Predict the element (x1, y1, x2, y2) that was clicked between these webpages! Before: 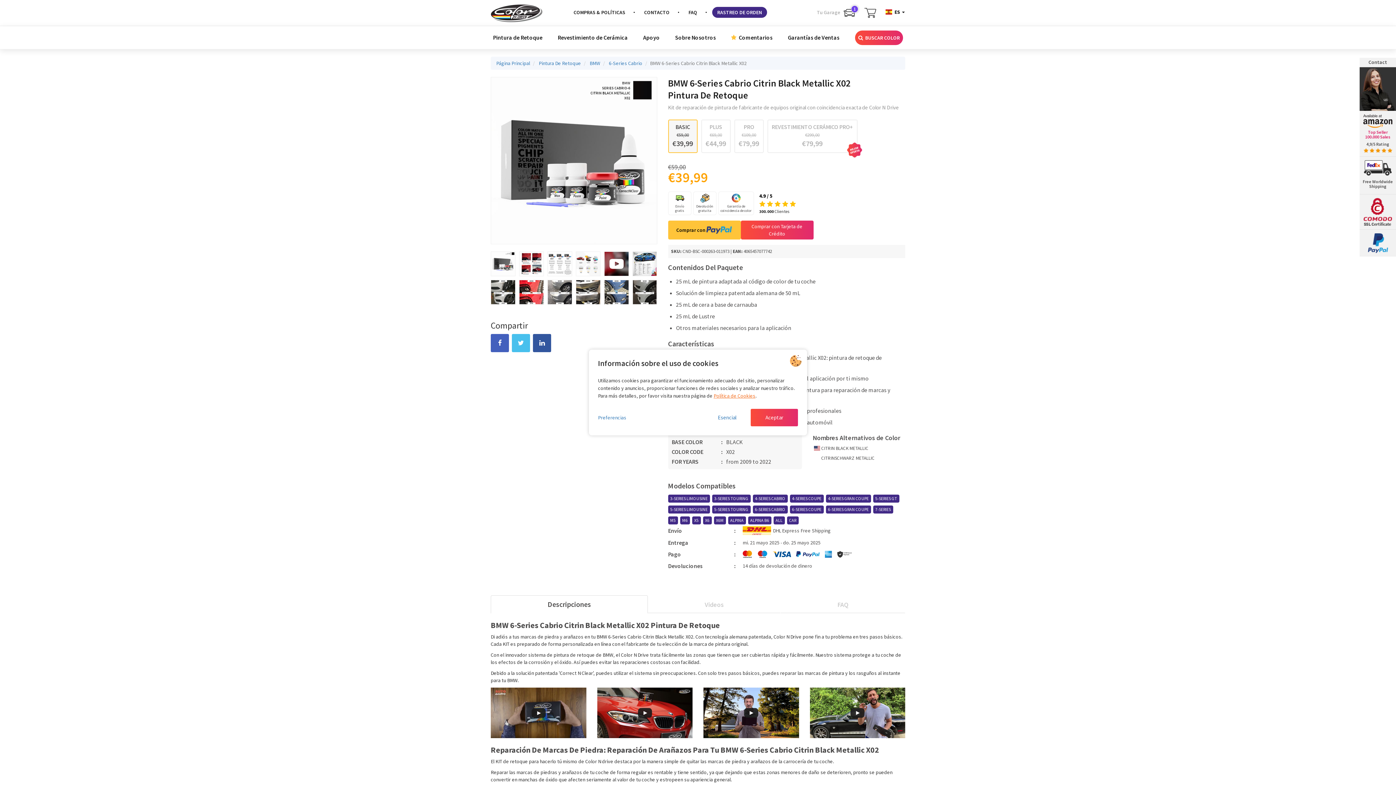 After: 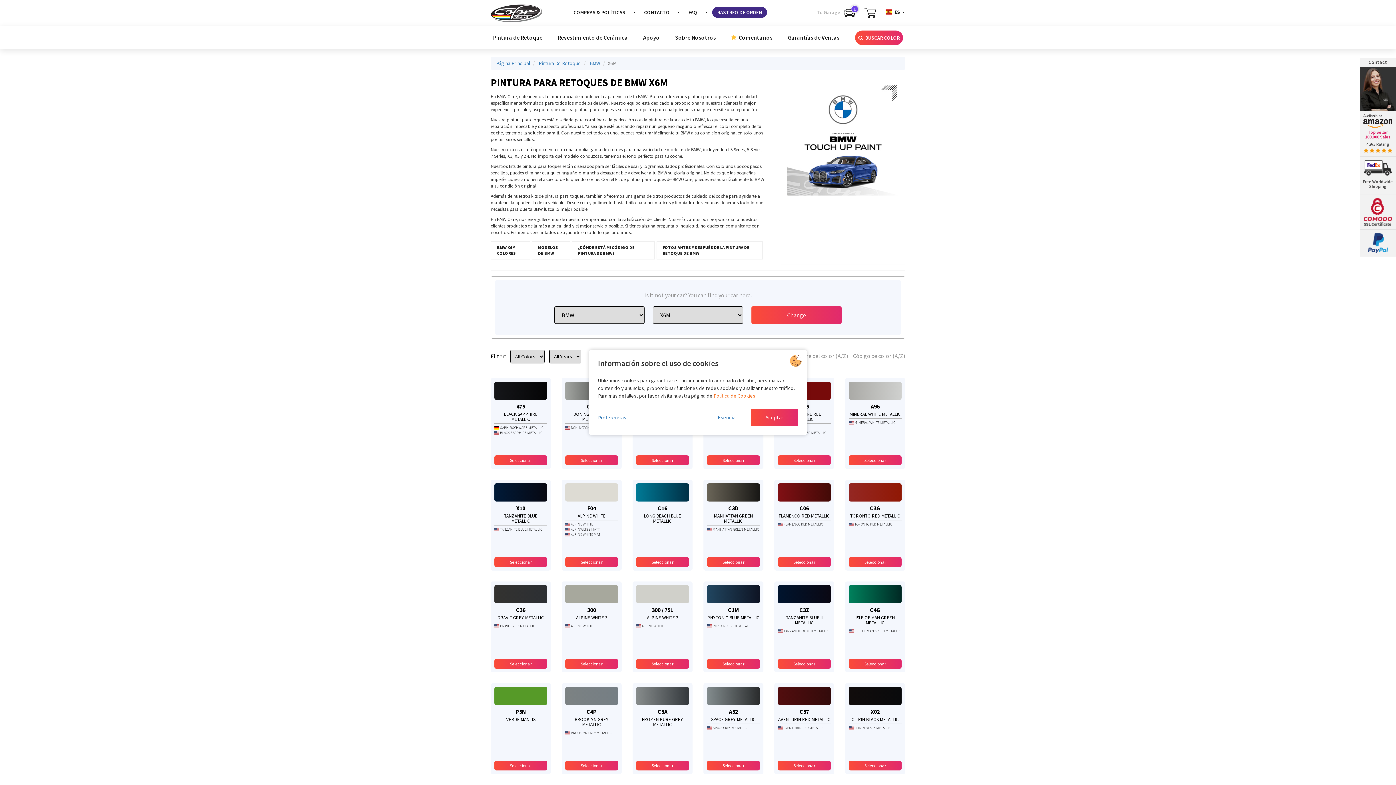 Action: label: X6M bbox: (714, 516, 726, 524)